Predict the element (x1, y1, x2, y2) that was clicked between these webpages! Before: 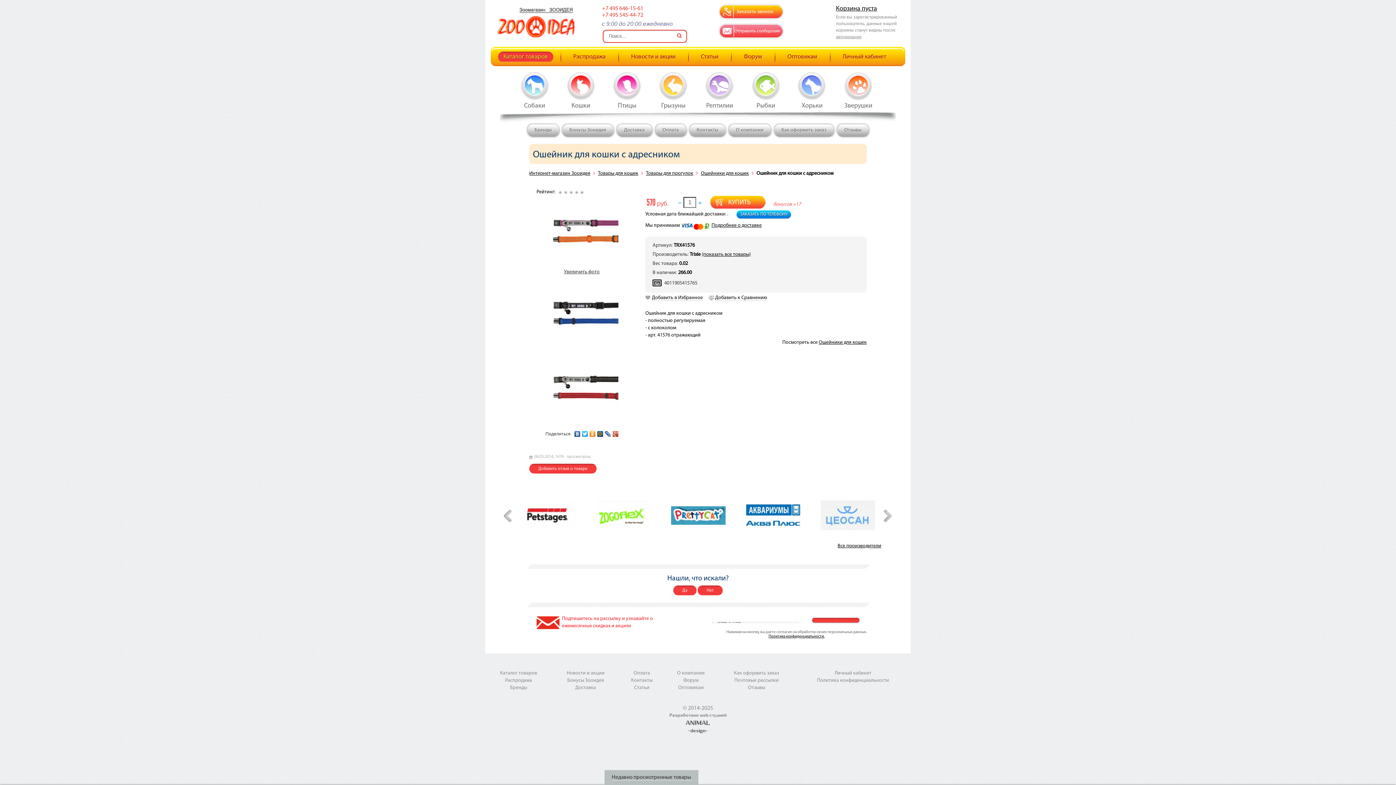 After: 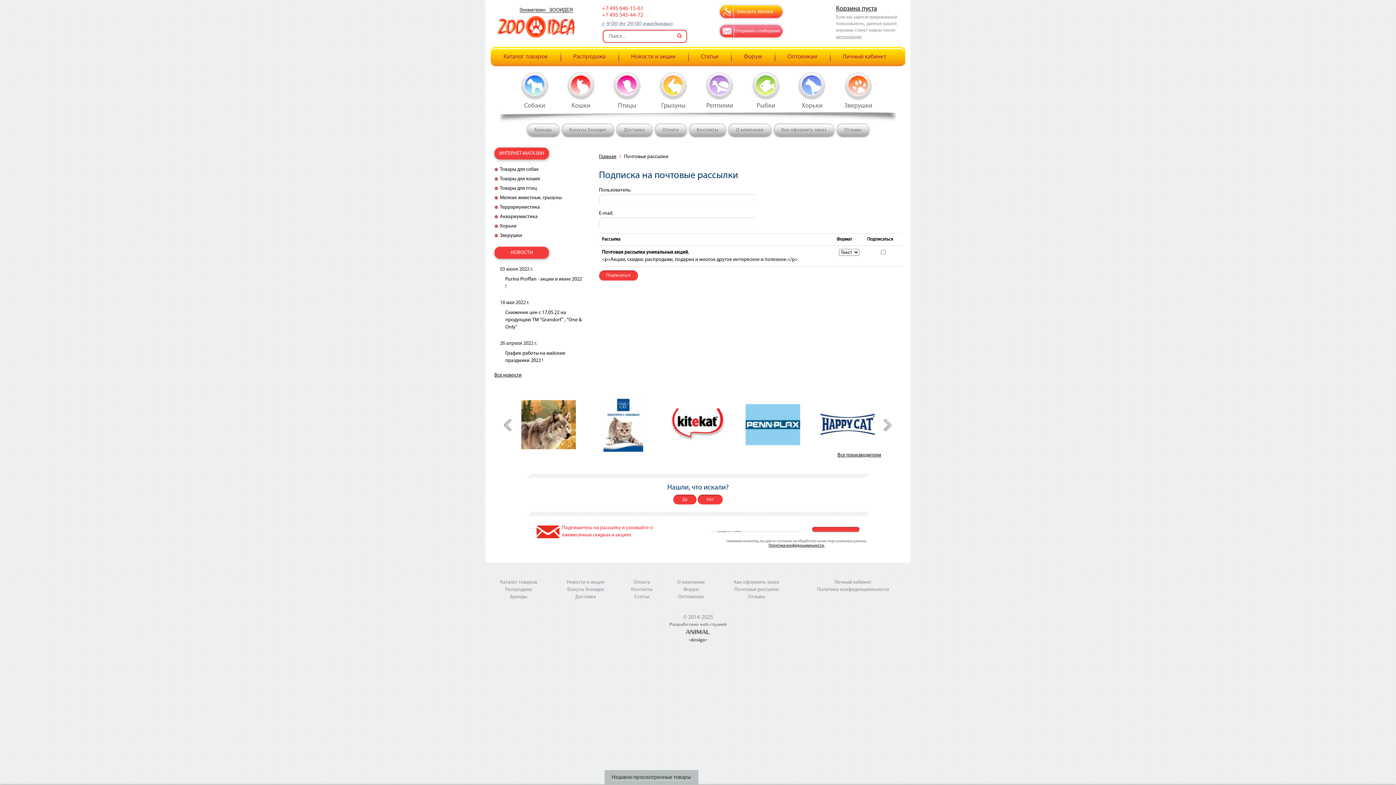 Action: bbox: (734, 678, 778, 683) label: Почтовые рассылки